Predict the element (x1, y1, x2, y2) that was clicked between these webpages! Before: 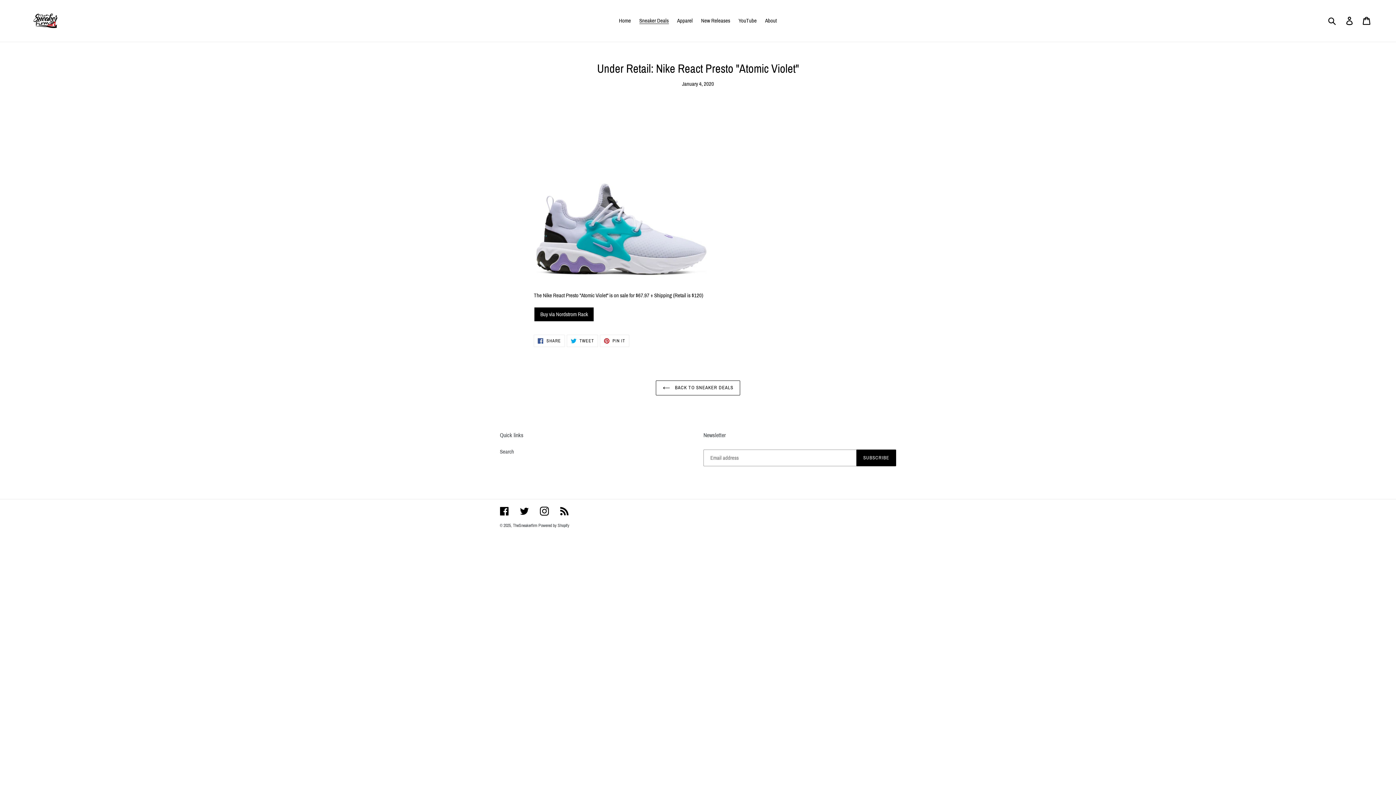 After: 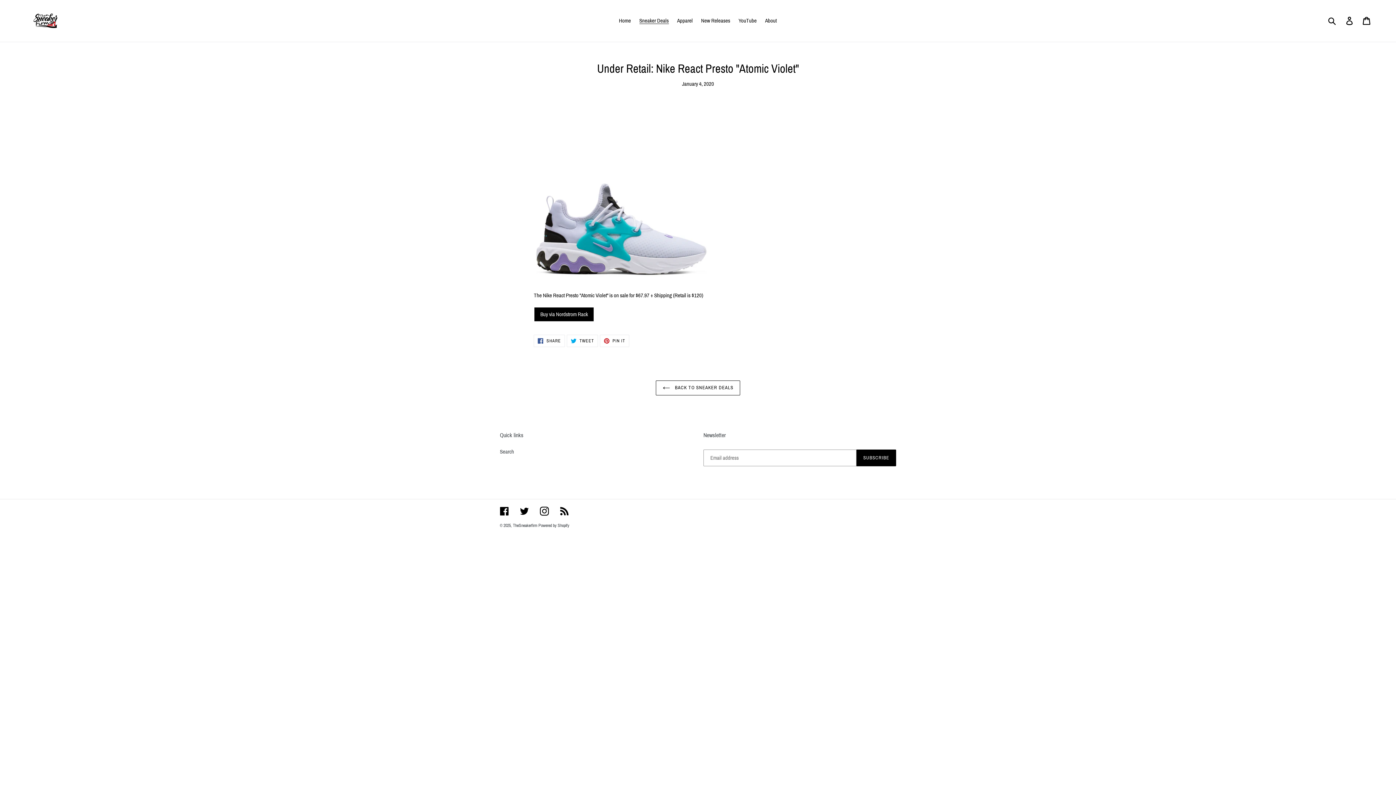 Action: bbox: (534, 307, 593, 321) label: Buy via Nordstrom Rack